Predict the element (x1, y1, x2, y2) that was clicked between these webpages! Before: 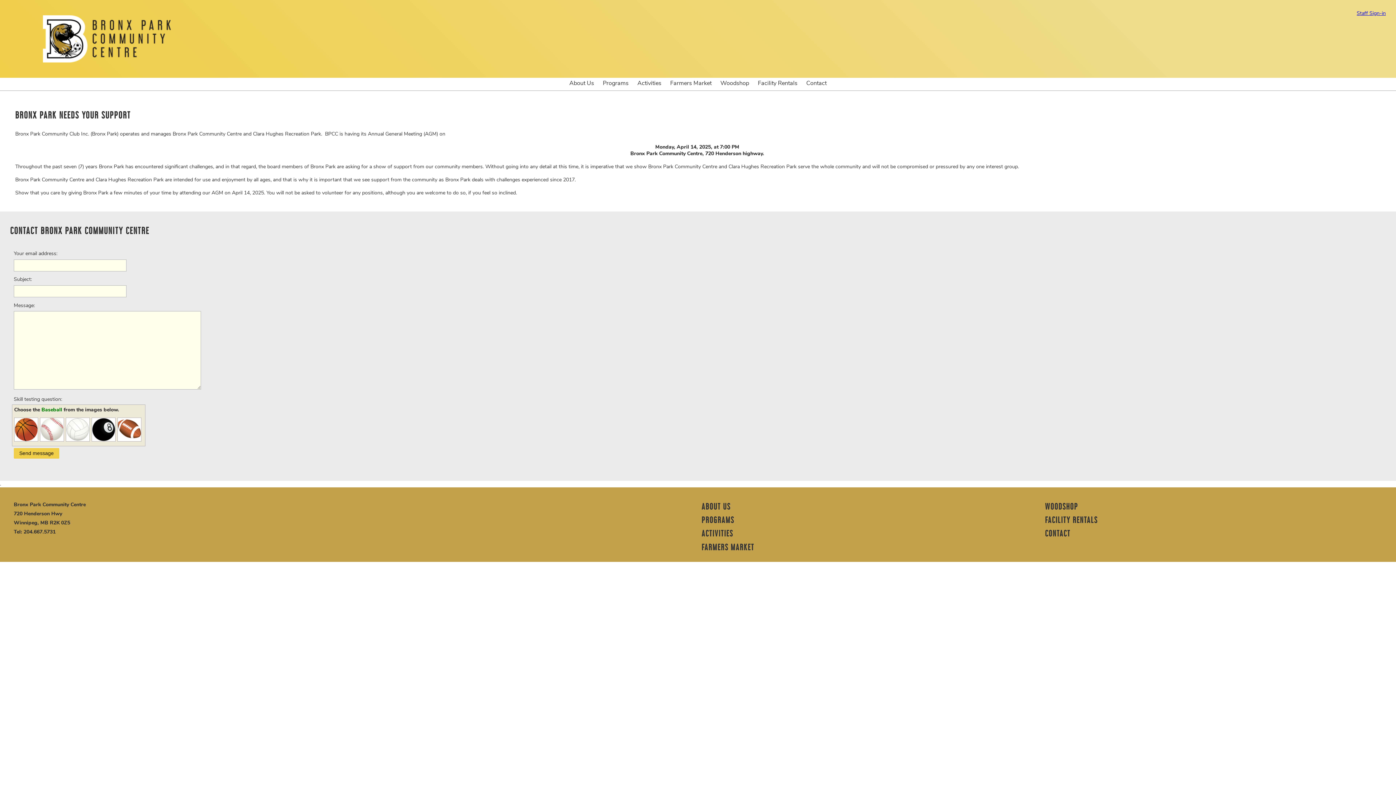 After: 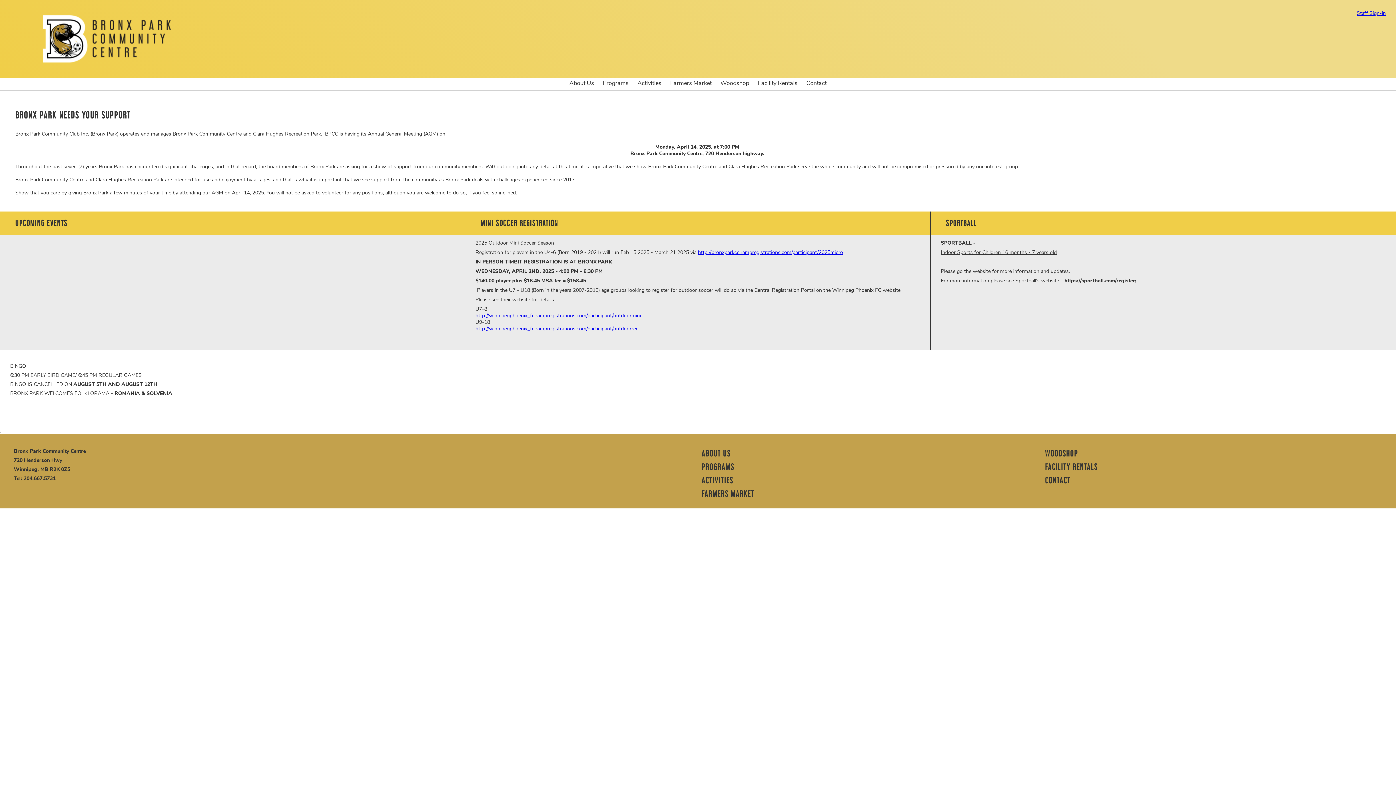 Action: bbox: (43, 5, 660, 72)